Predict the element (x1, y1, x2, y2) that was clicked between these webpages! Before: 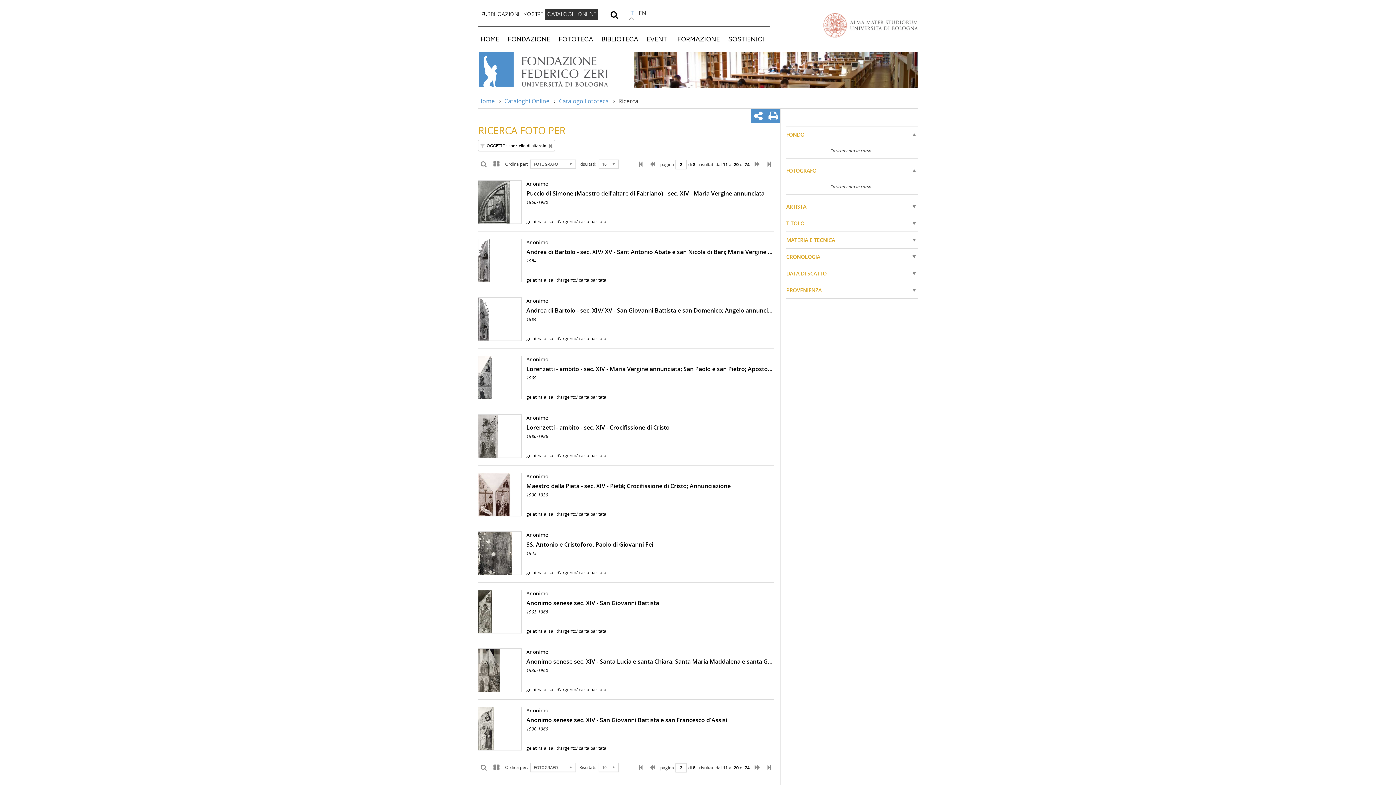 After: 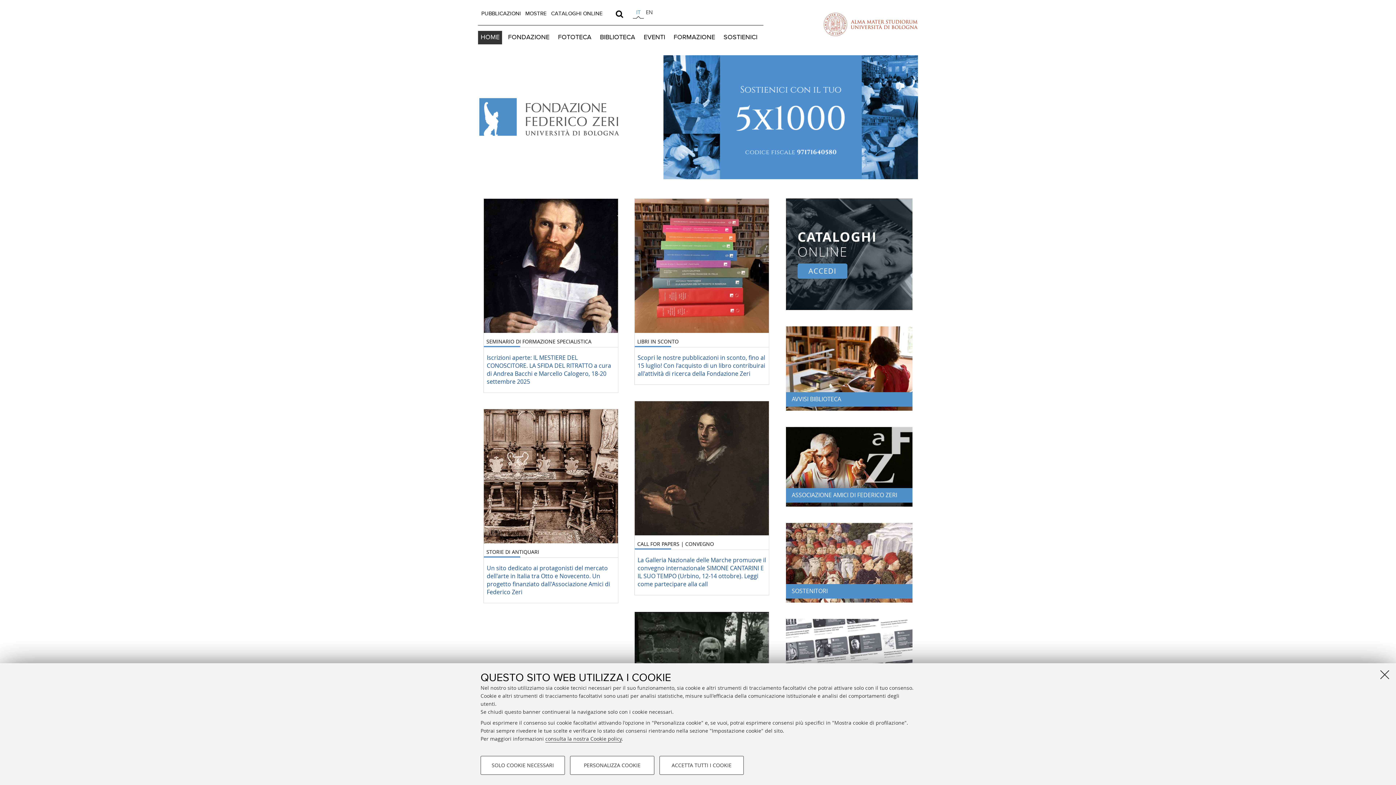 Action: bbox: (478, 32, 502, 45) label: HOME